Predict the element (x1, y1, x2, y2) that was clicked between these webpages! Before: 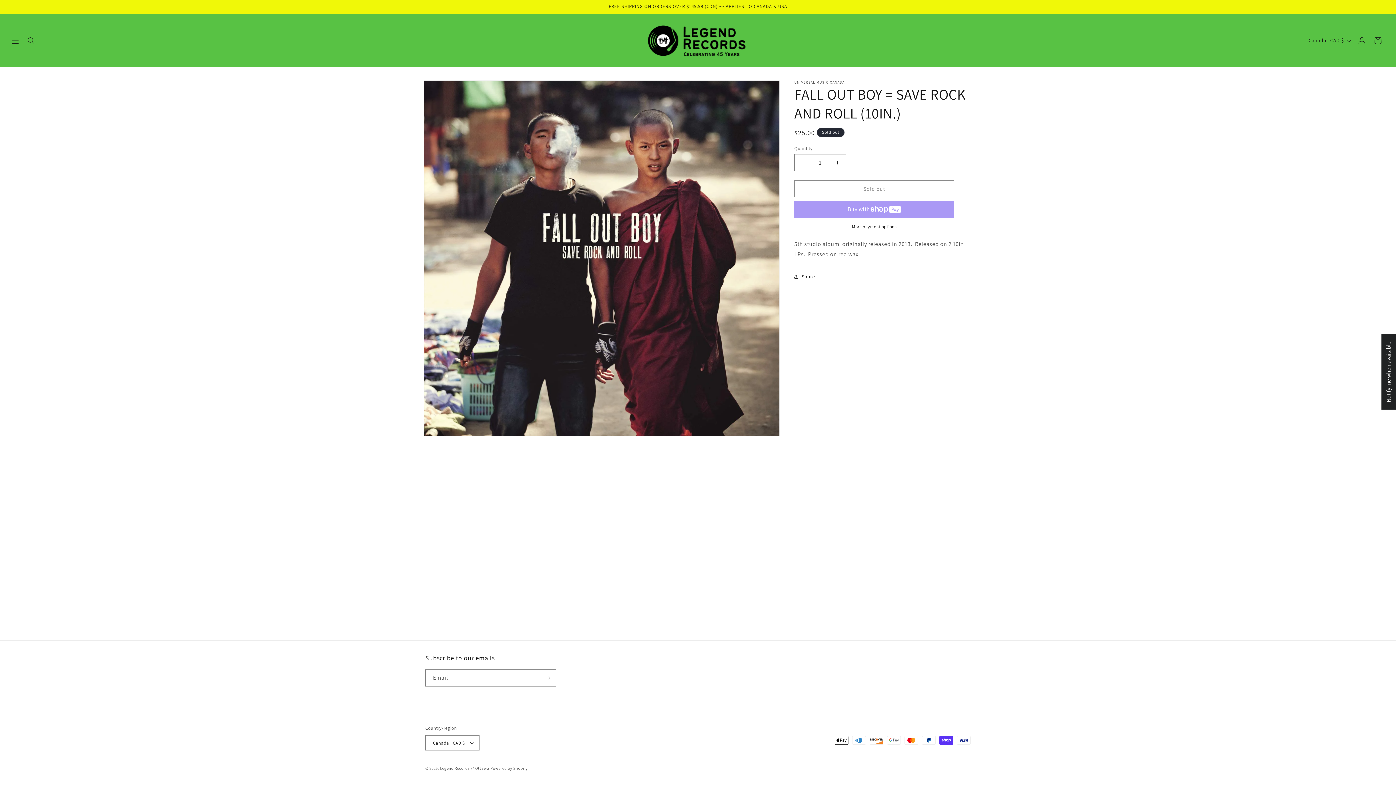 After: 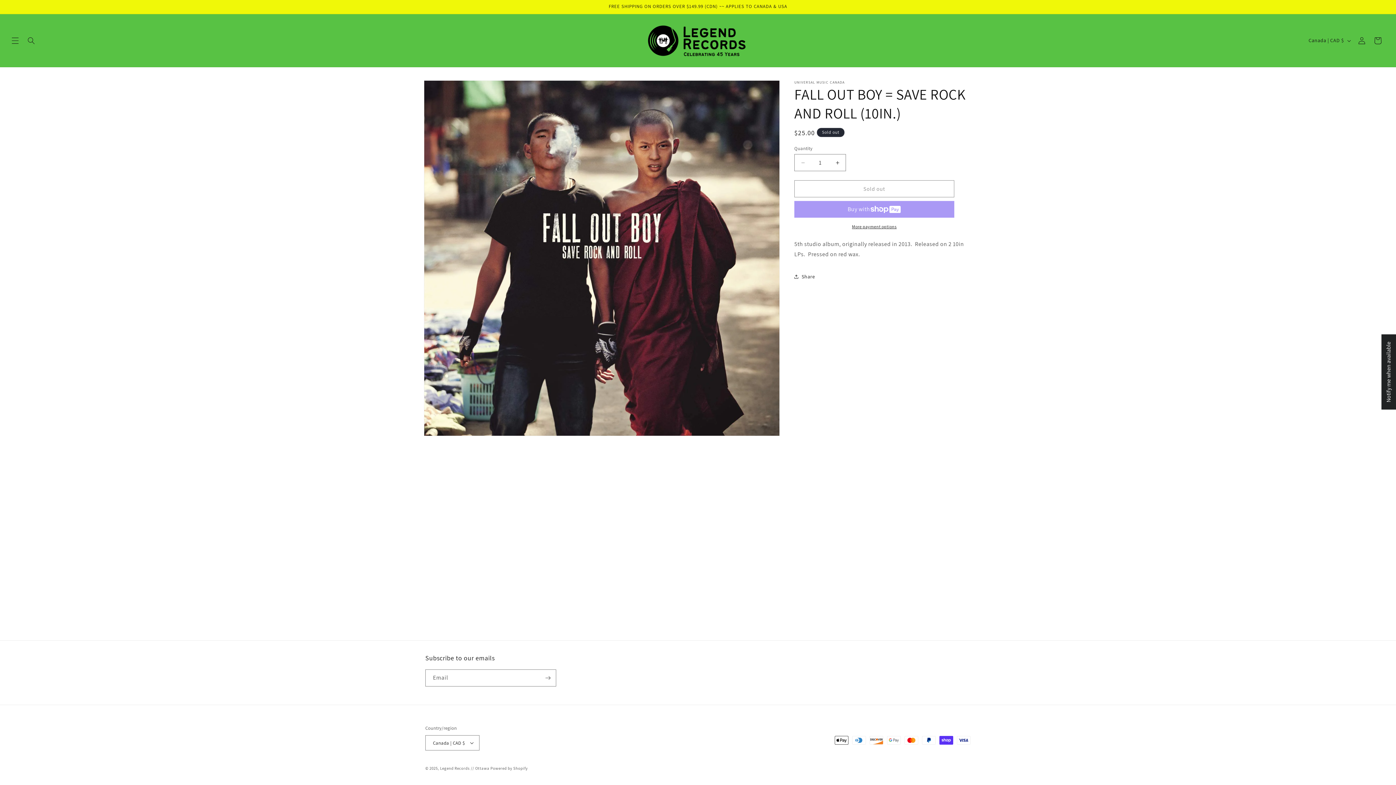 Action: bbox: (794, 223, 954, 230) label: More payment options